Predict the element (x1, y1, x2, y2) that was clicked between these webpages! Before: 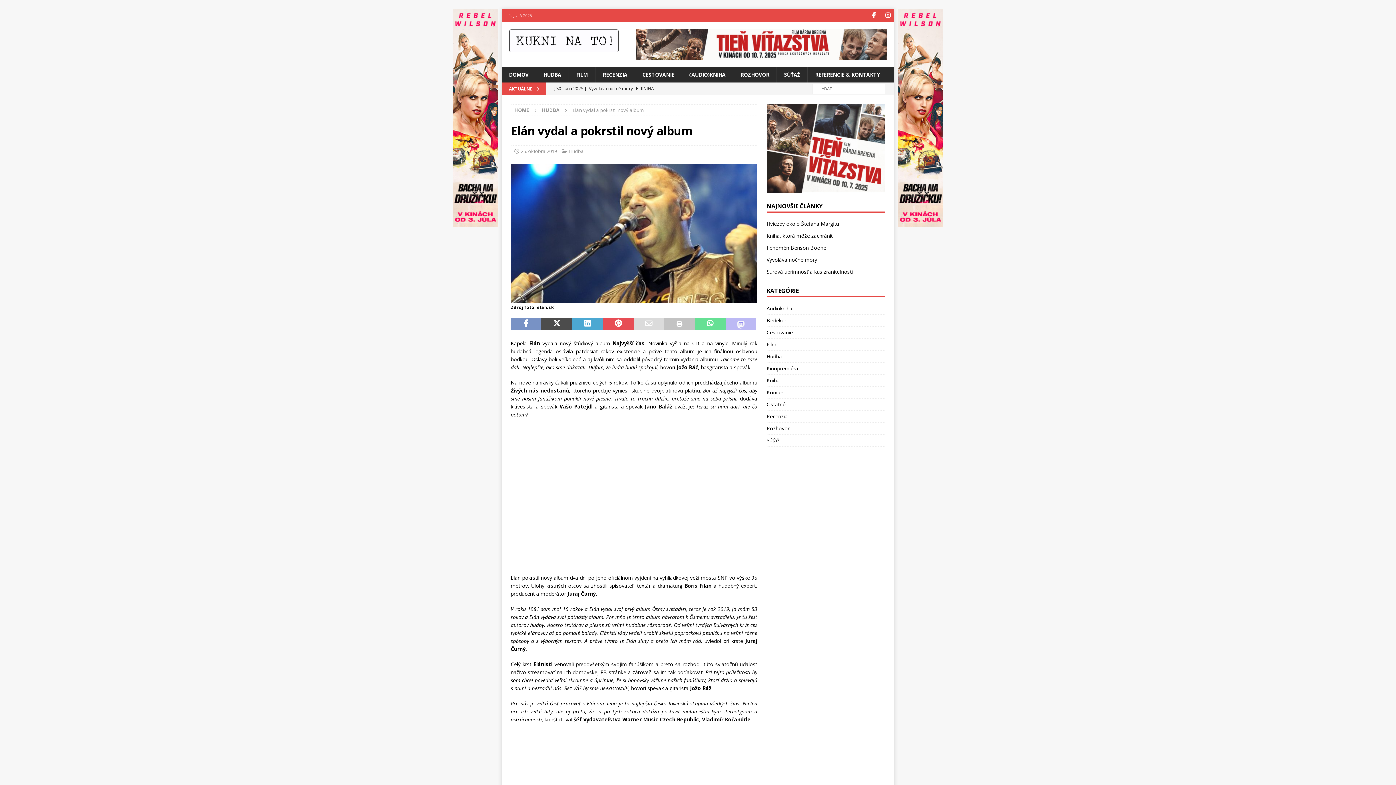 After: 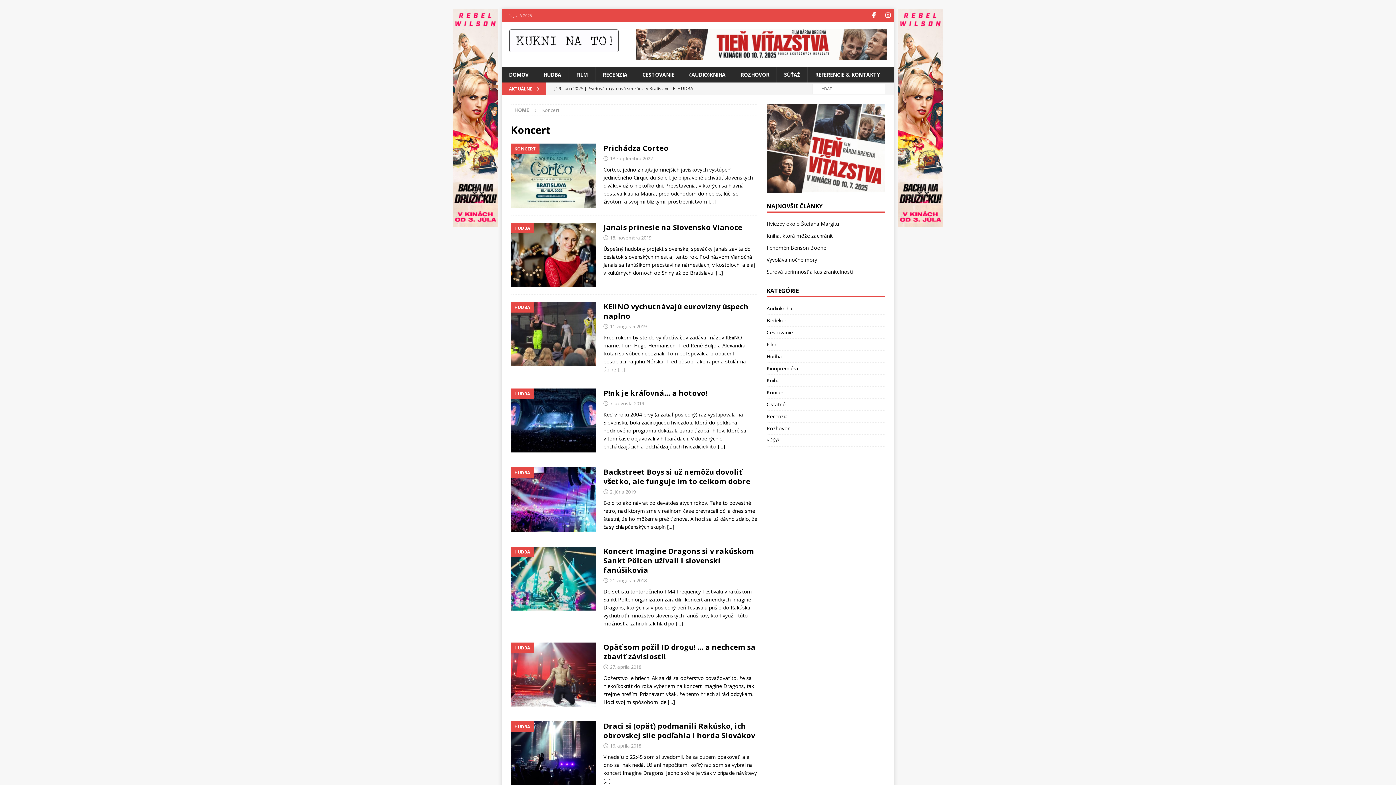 Action: label: Koncert bbox: (766, 387, 885, 398)